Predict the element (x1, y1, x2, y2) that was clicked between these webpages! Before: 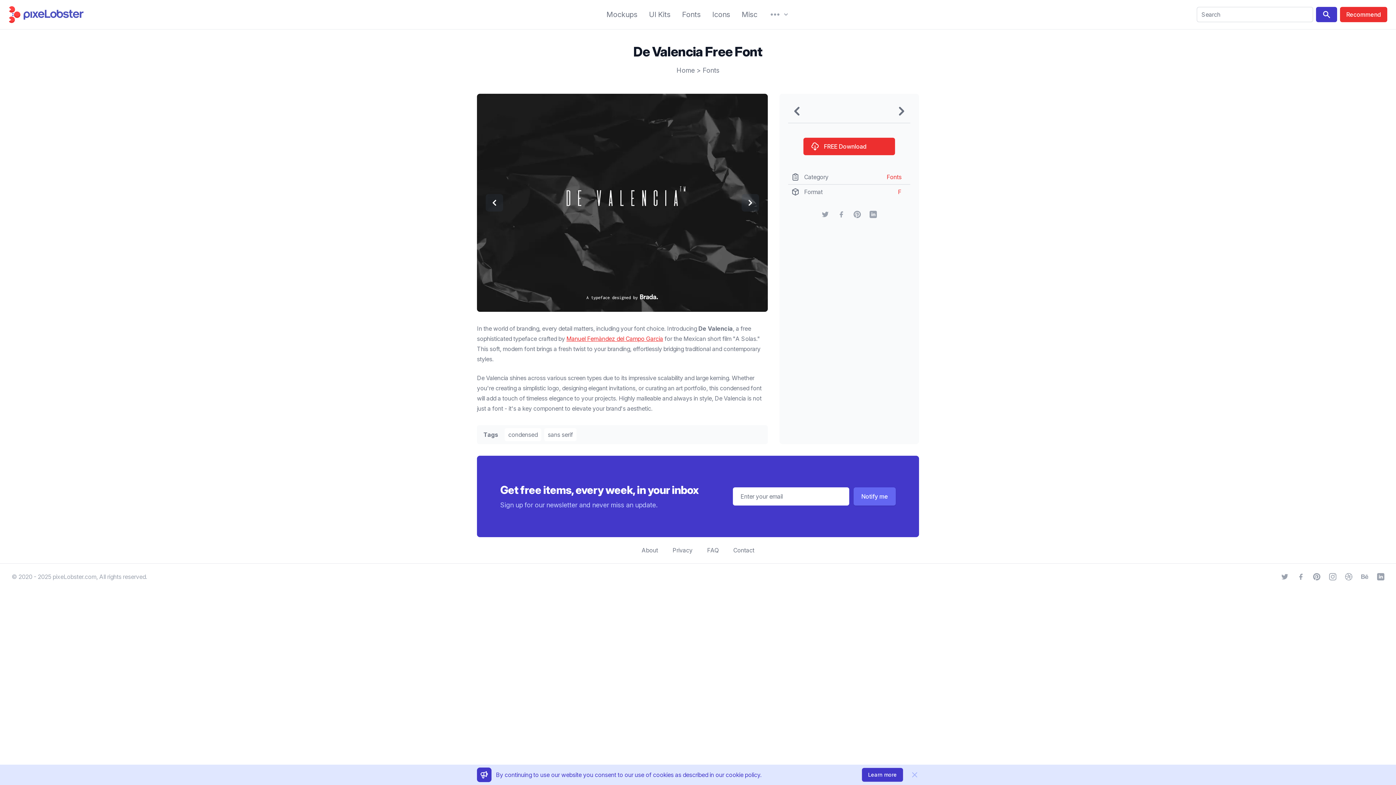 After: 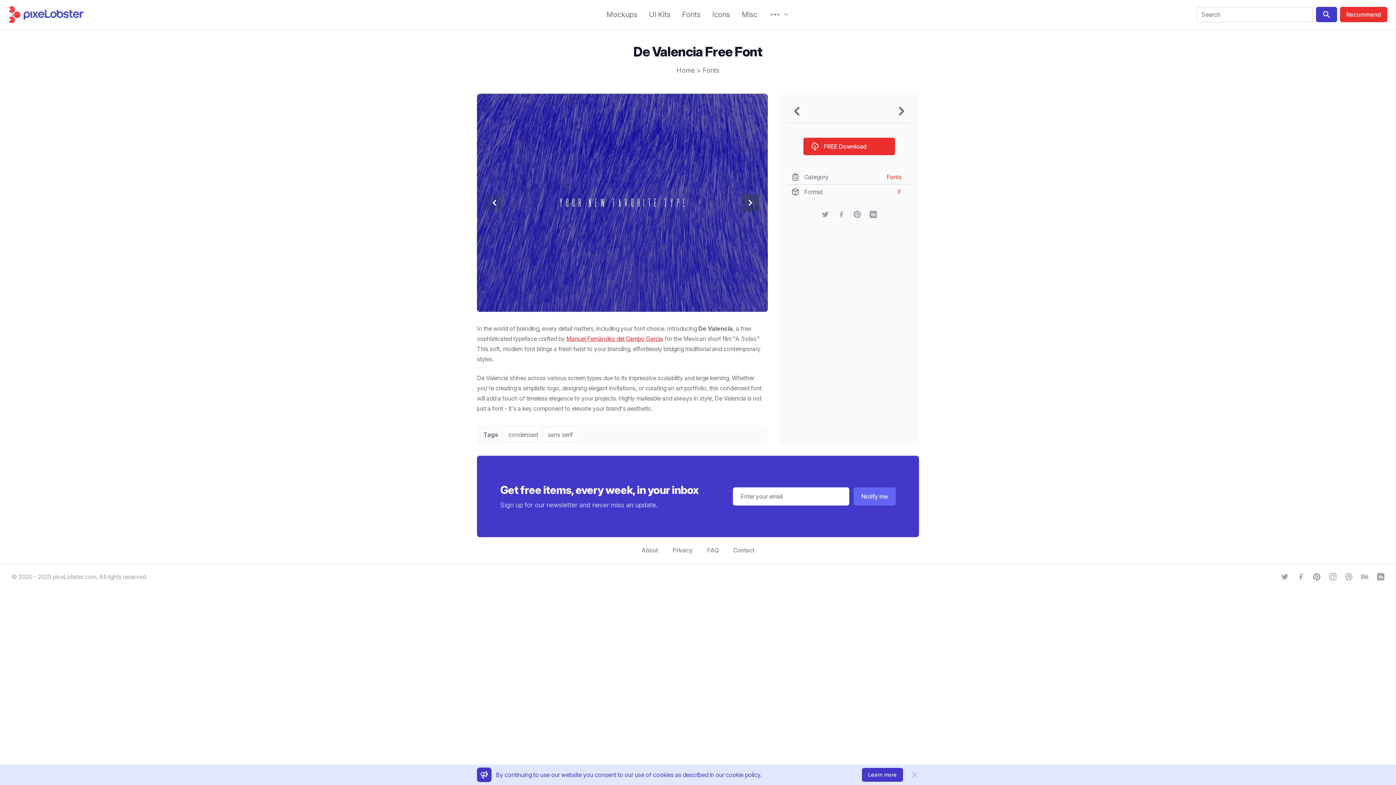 Action: bbox: (741, 194, 759, 211)